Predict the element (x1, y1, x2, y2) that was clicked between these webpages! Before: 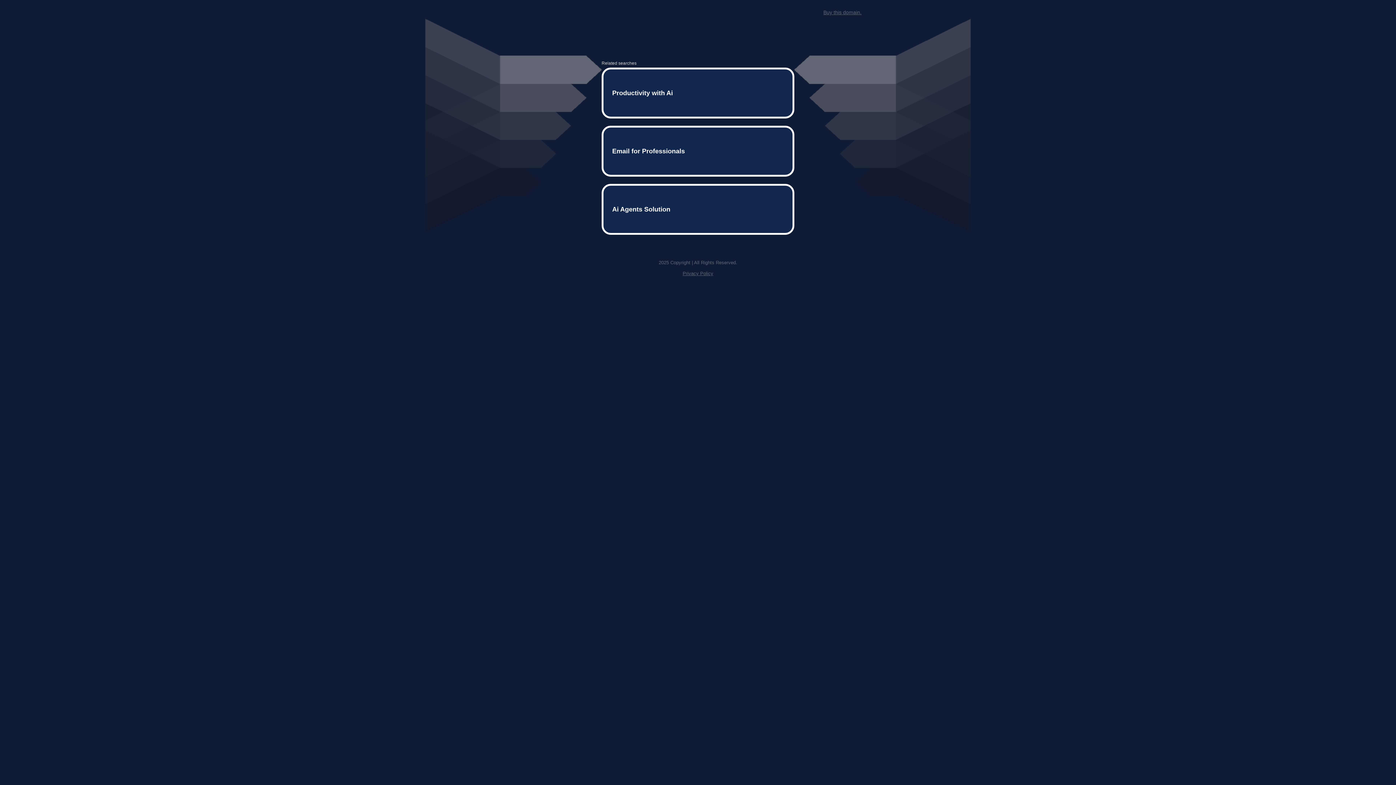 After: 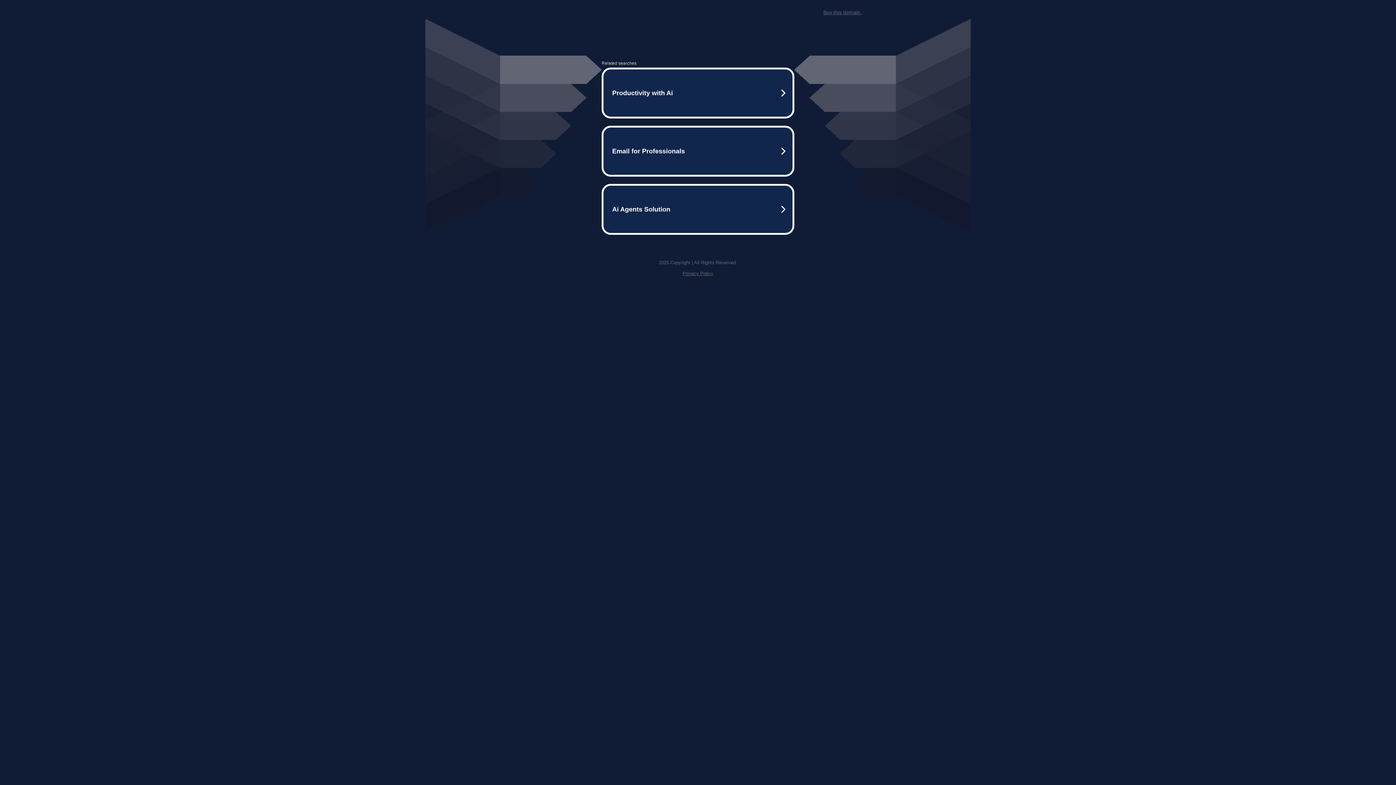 Action: bbox: (682, 259, 713, 264) label: Privacy Policy